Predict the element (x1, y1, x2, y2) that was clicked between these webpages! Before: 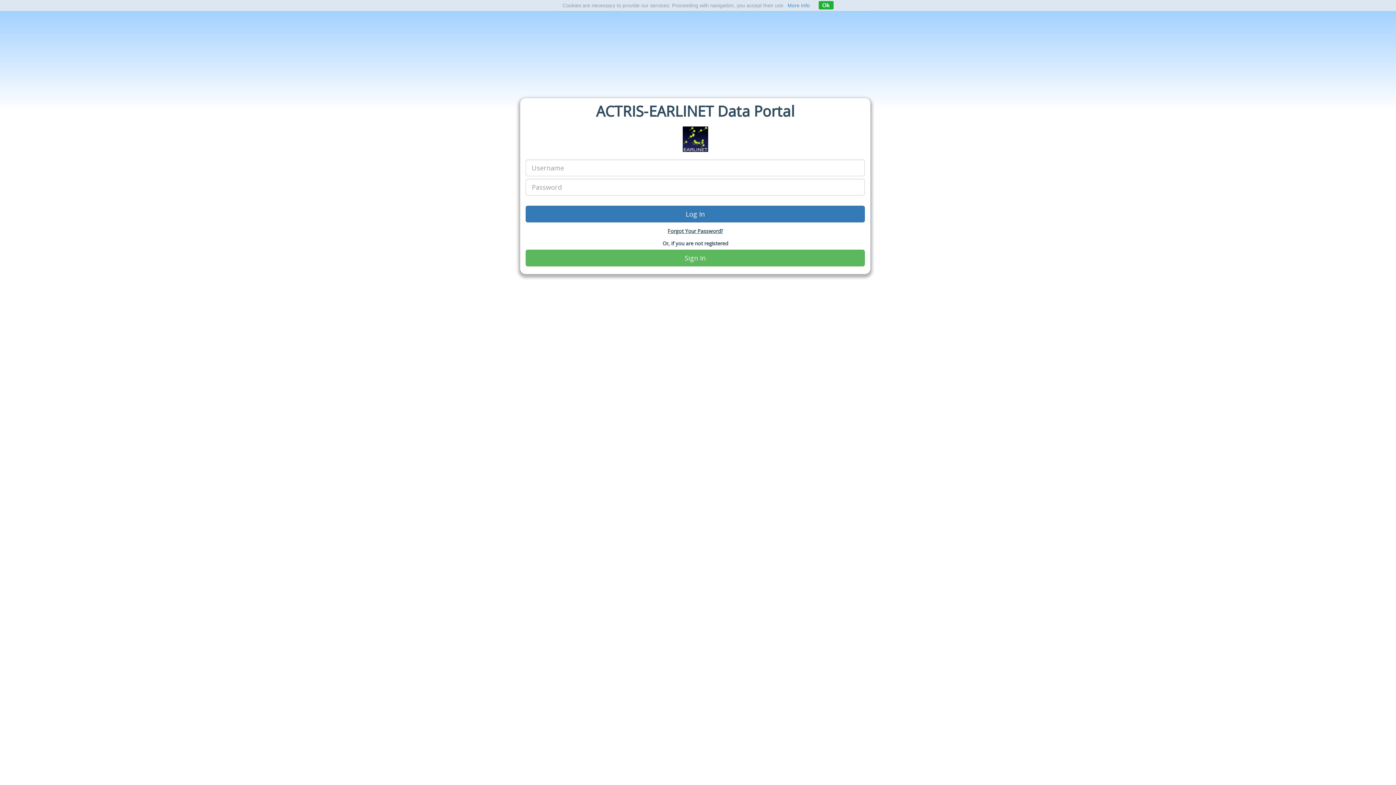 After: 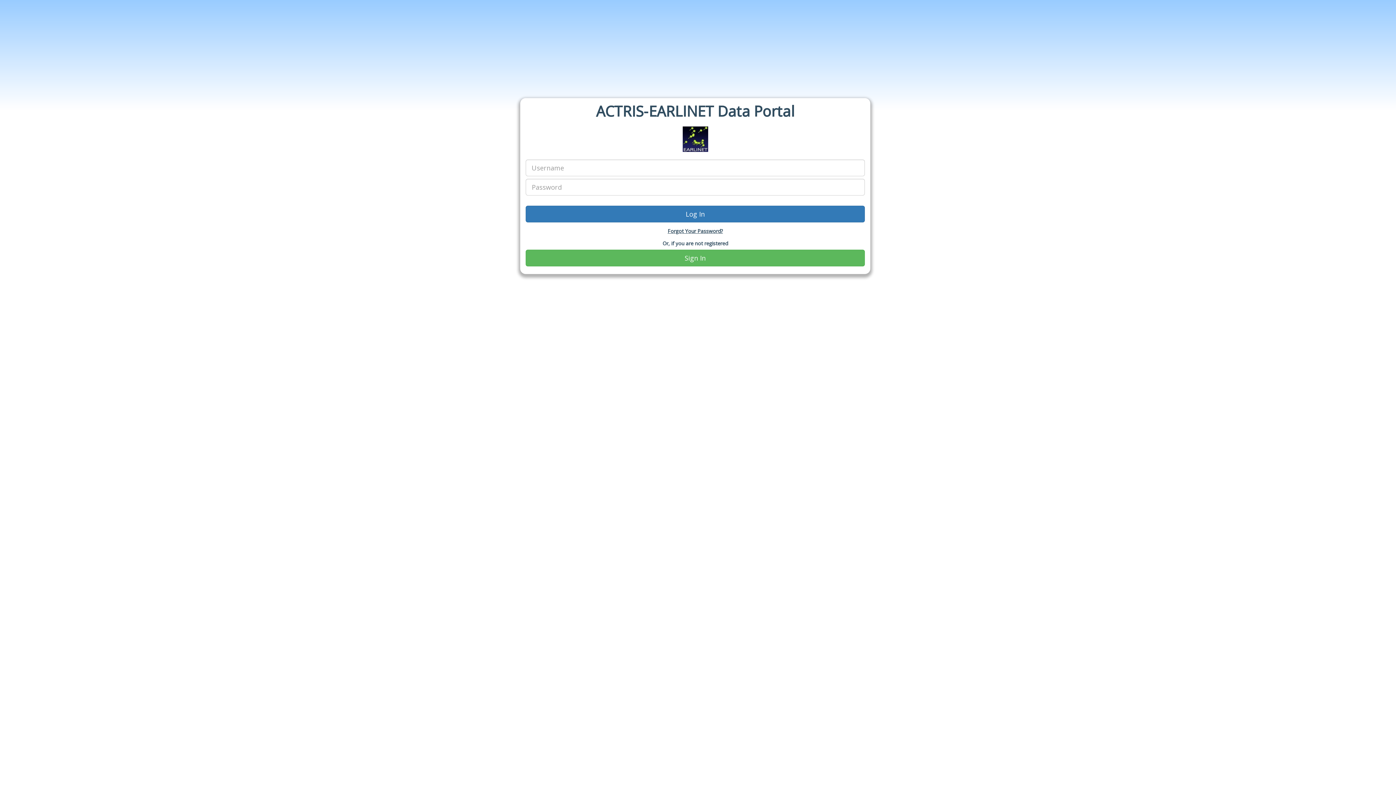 Action: label: Ok bbox: (818, 1, 833, 9)